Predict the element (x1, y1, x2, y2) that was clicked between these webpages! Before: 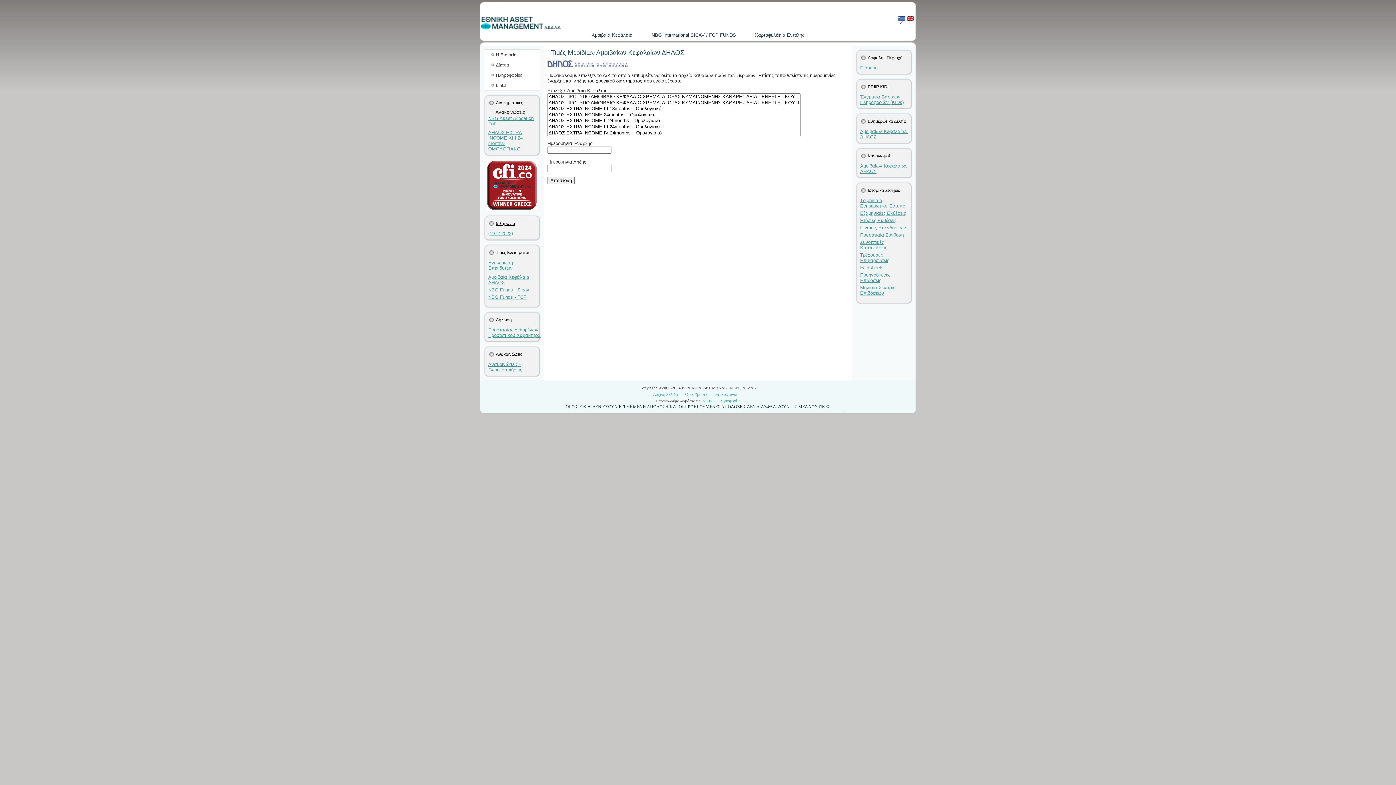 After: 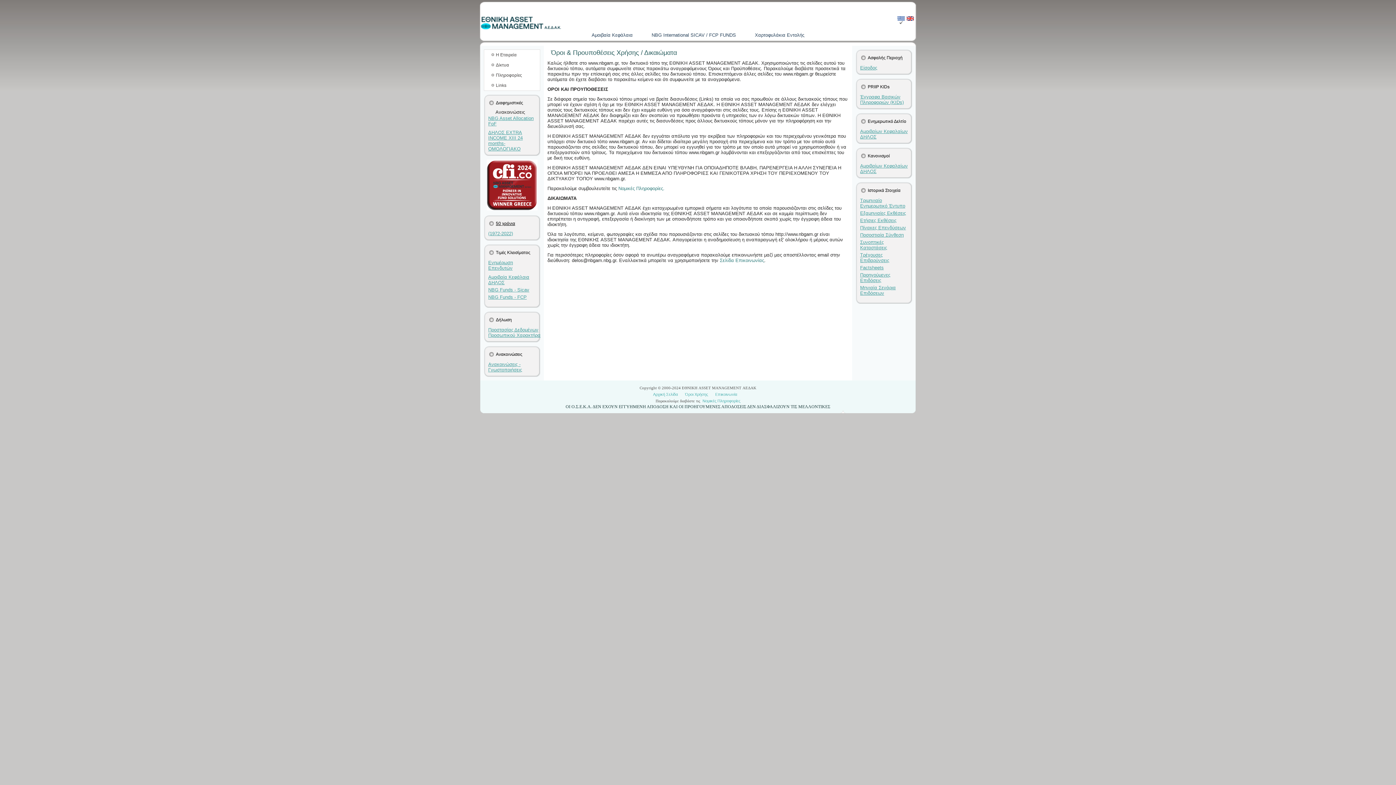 Action: bbox: (685, 392, 708, 396) label: Όροι Χρήσης